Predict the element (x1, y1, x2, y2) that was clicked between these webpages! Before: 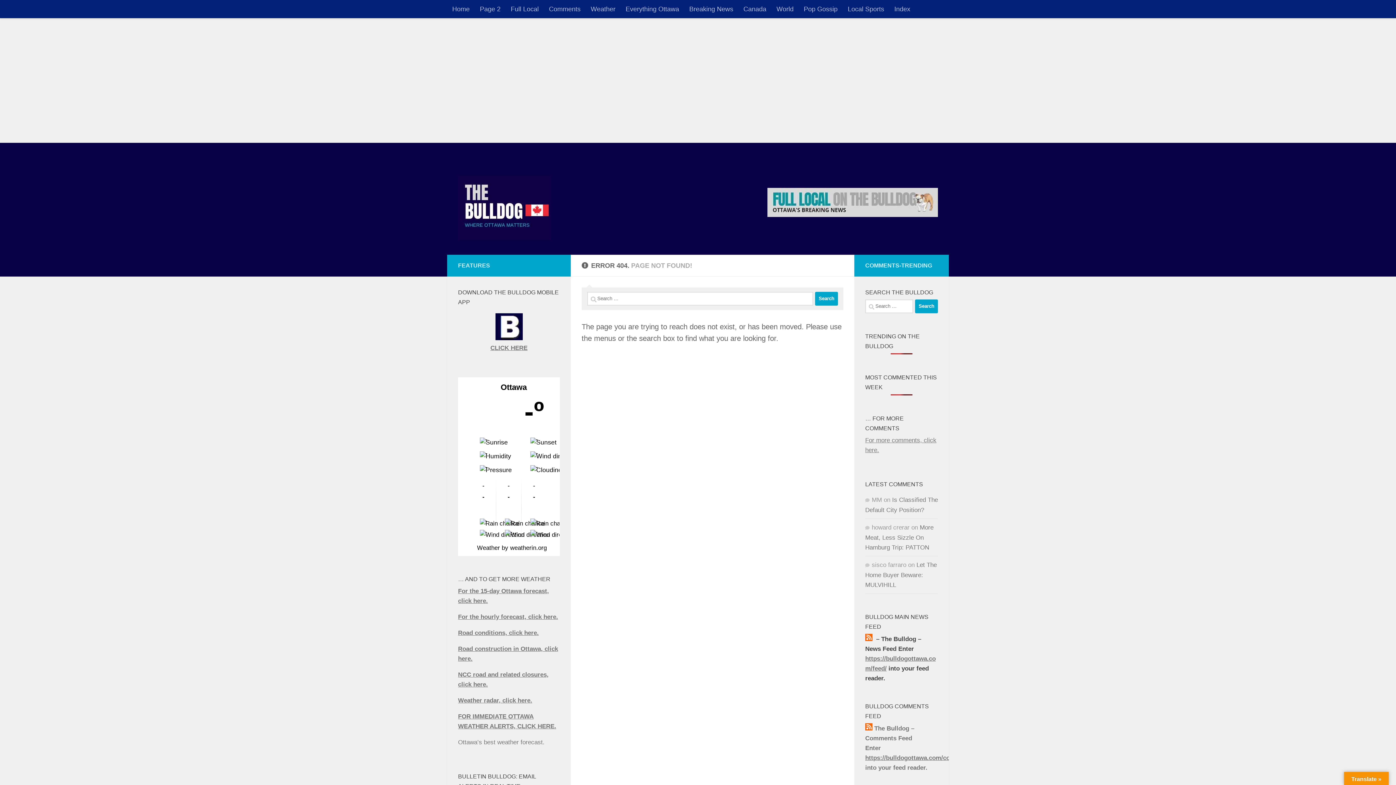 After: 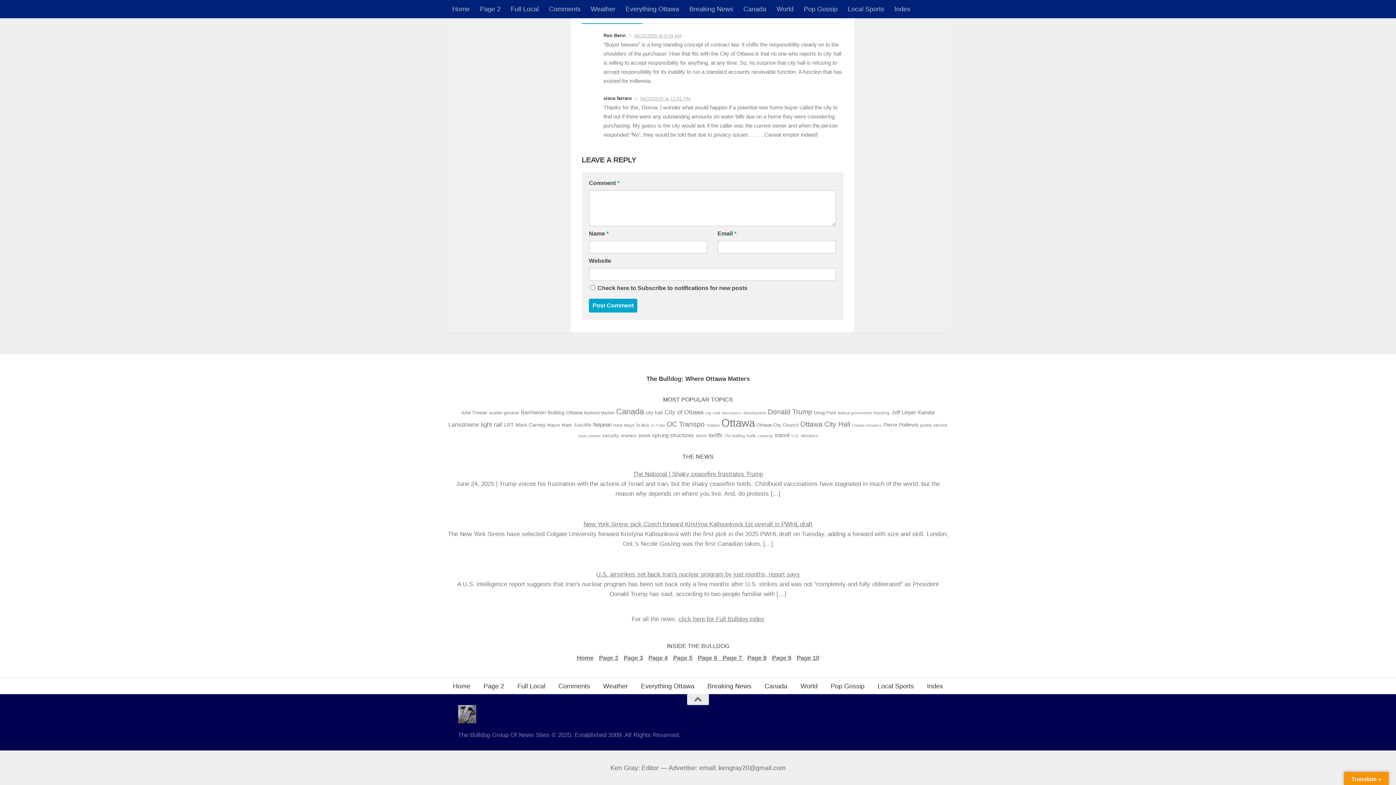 Action: bbox: (865, 561, 937, 588) label: Let The Home Buyer Beware: MULVIHILL